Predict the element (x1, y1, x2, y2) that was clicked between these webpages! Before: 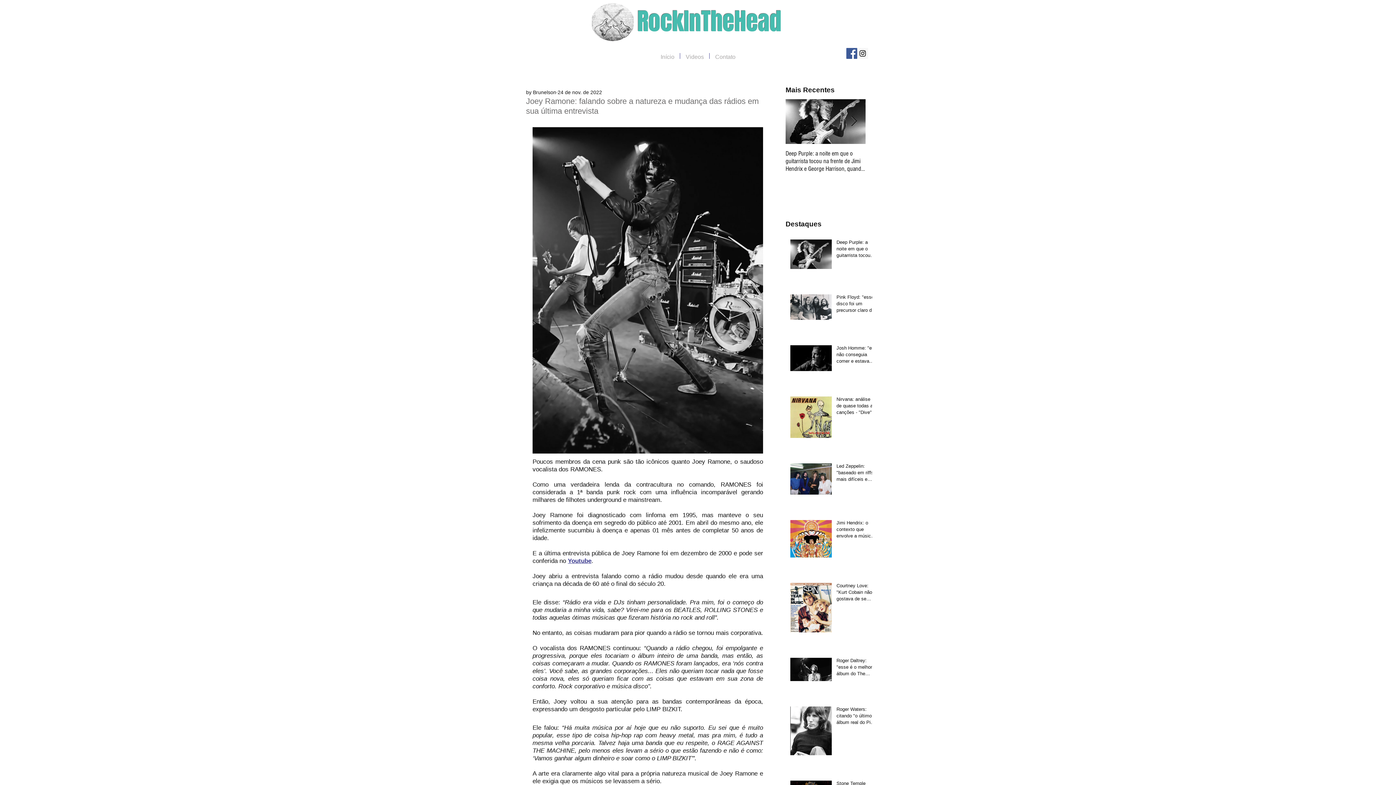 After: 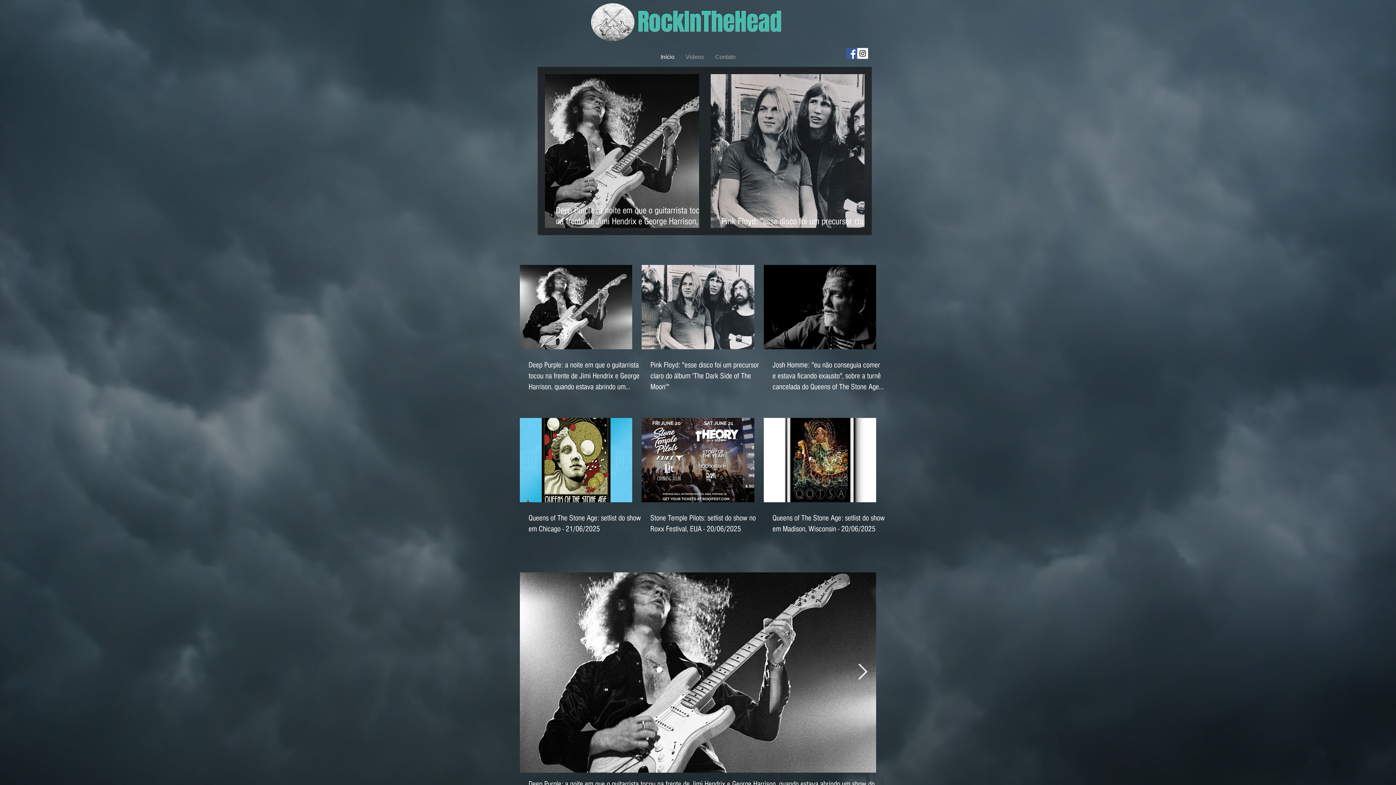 Action: label: Início bbox: (655, 53, 680, 58)